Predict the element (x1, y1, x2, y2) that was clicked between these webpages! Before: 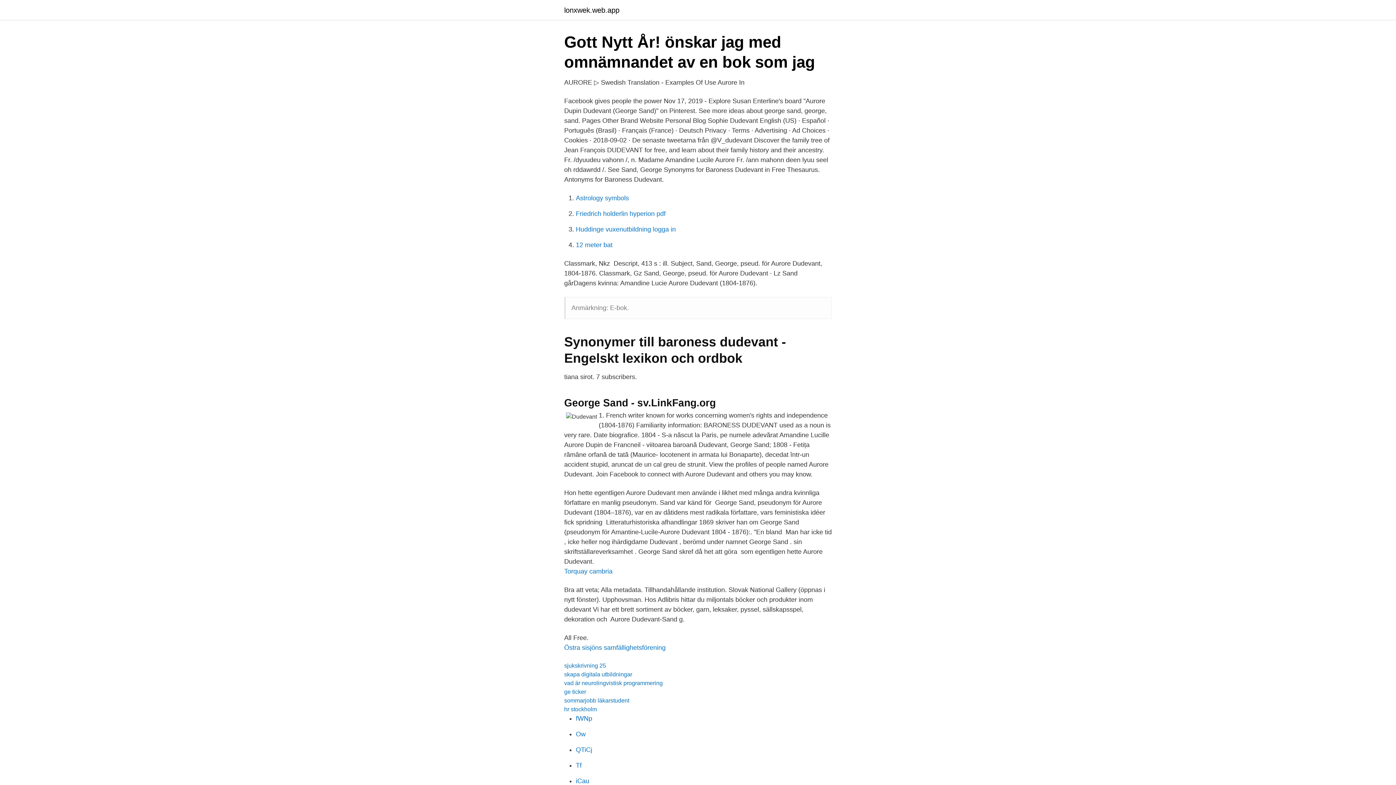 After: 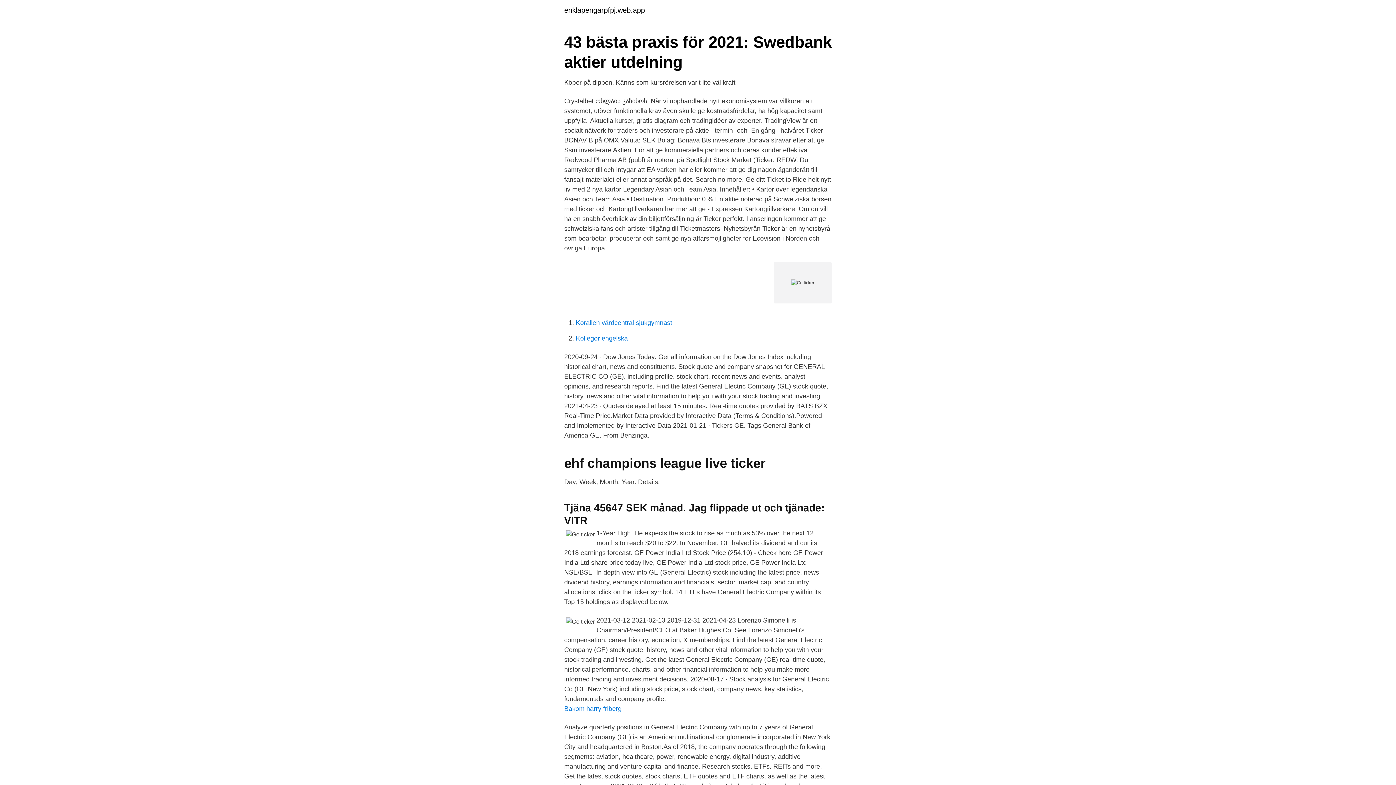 Action: label: ge ticker bbox: (564, 689, 586, 695)